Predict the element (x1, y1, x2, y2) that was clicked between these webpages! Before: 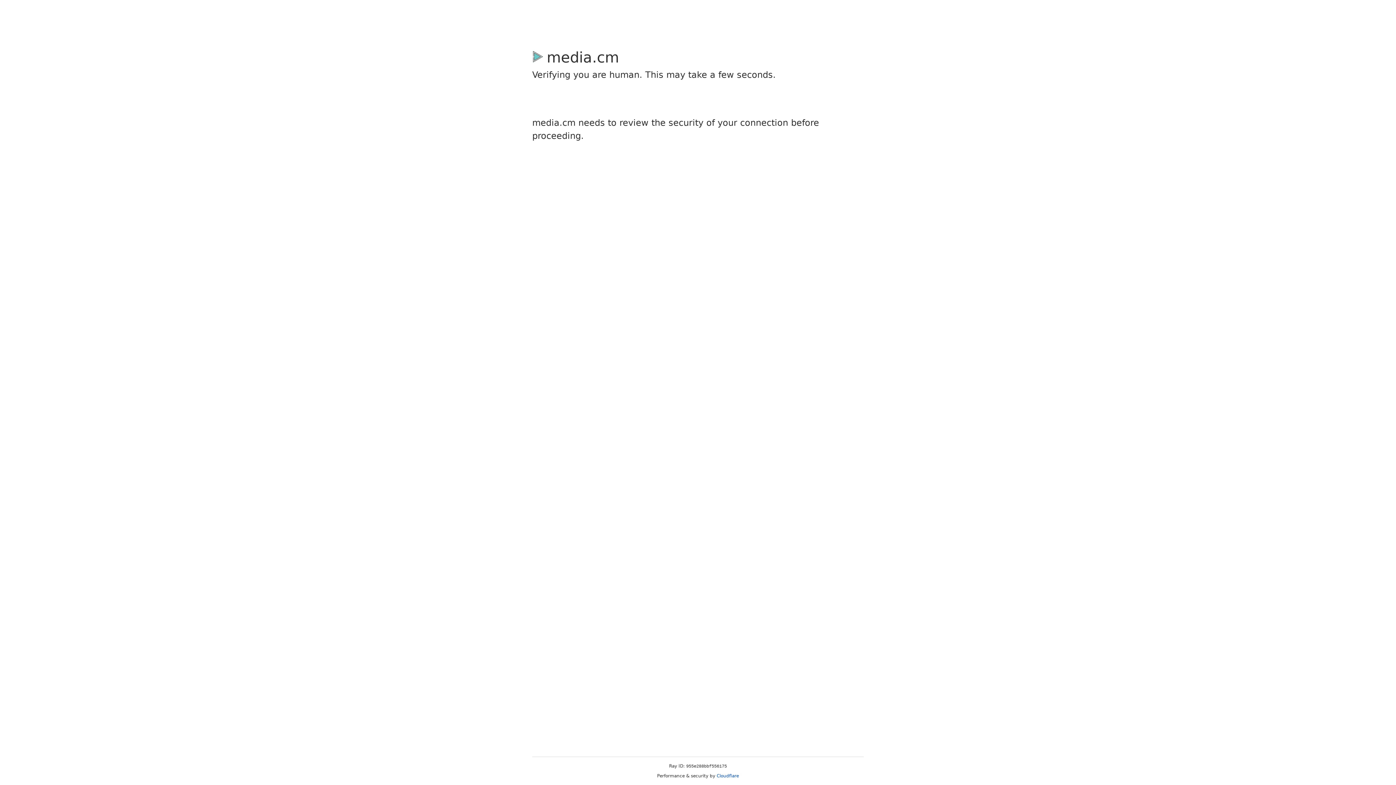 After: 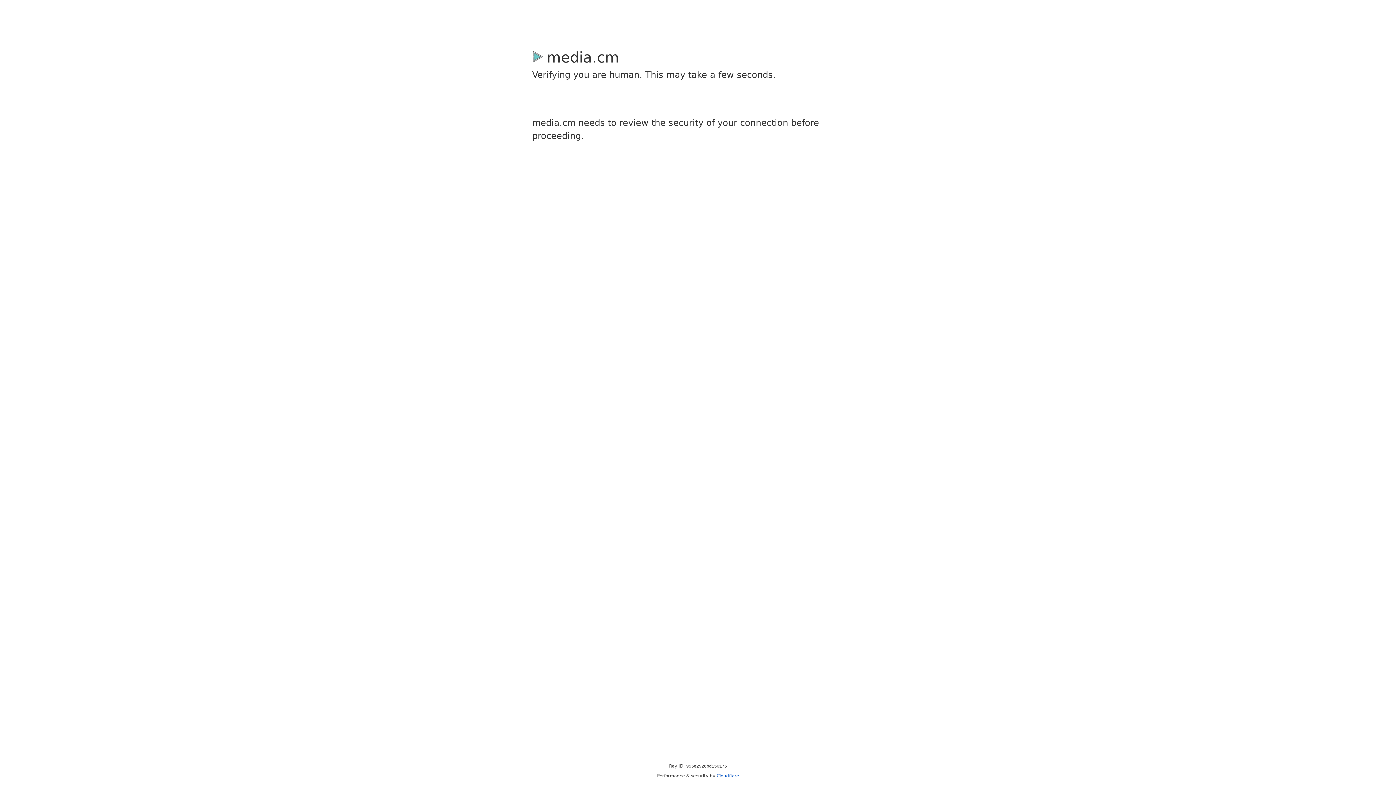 Action: label: Cloudflare bbox: (716, 773, 739, 778)